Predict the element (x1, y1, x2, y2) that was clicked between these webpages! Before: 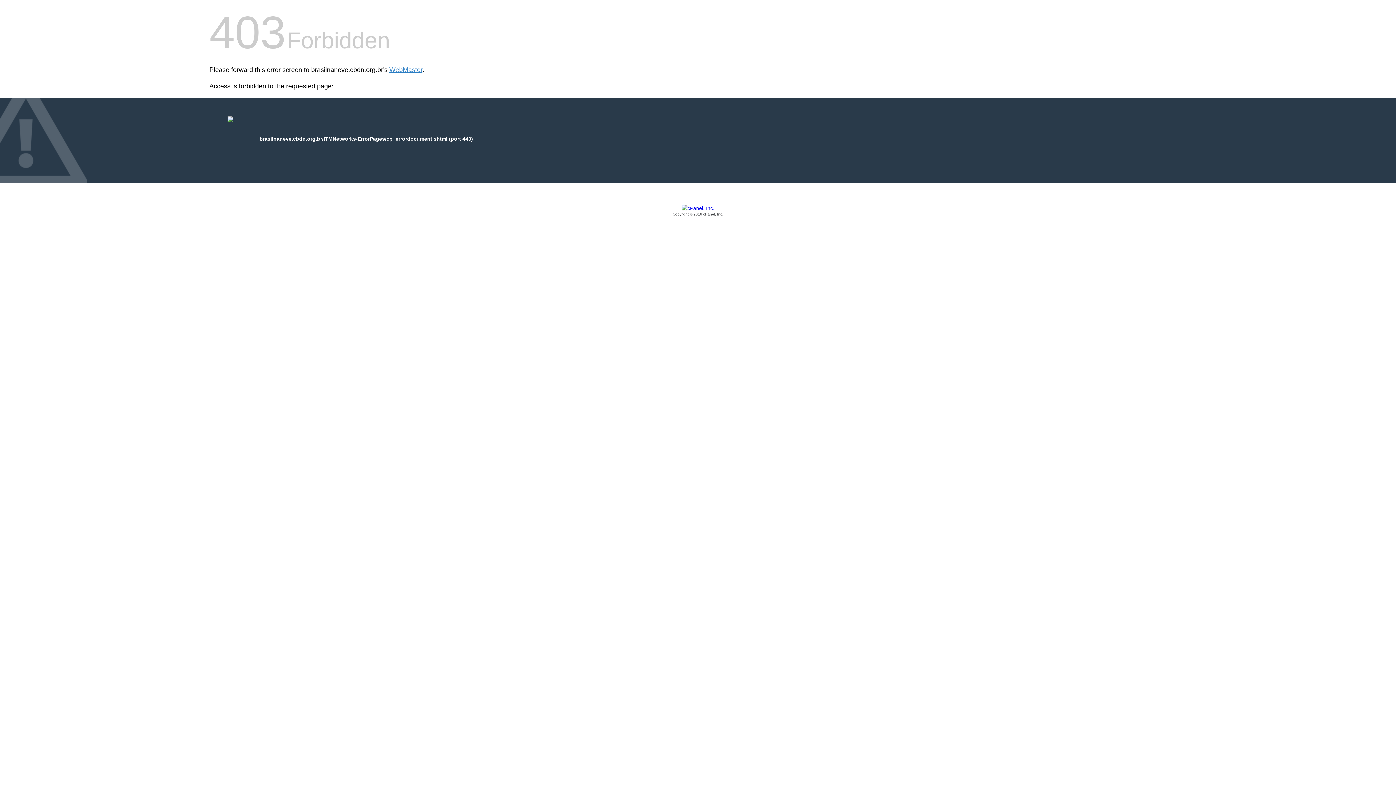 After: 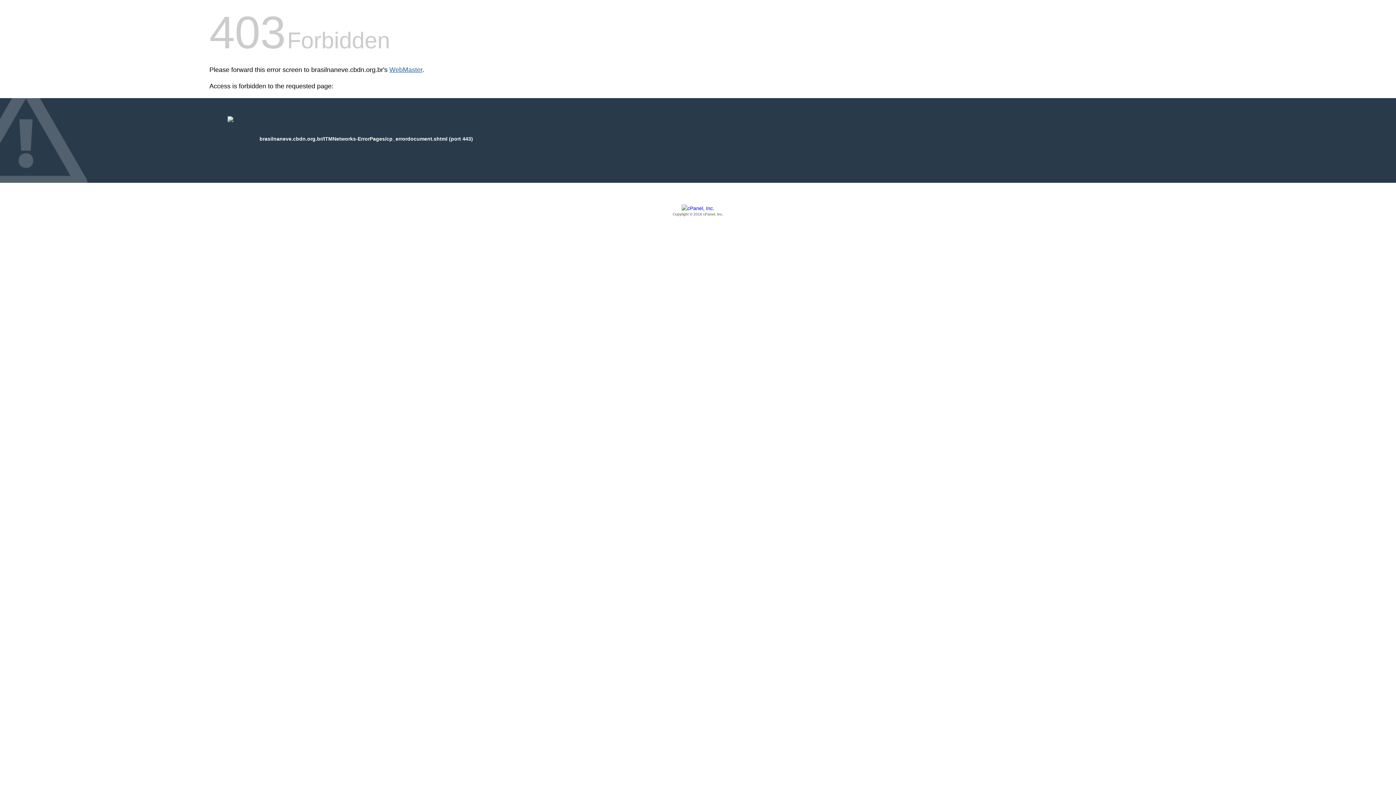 Action: label: WebMaster bbox: (389, 66, 422, 73)